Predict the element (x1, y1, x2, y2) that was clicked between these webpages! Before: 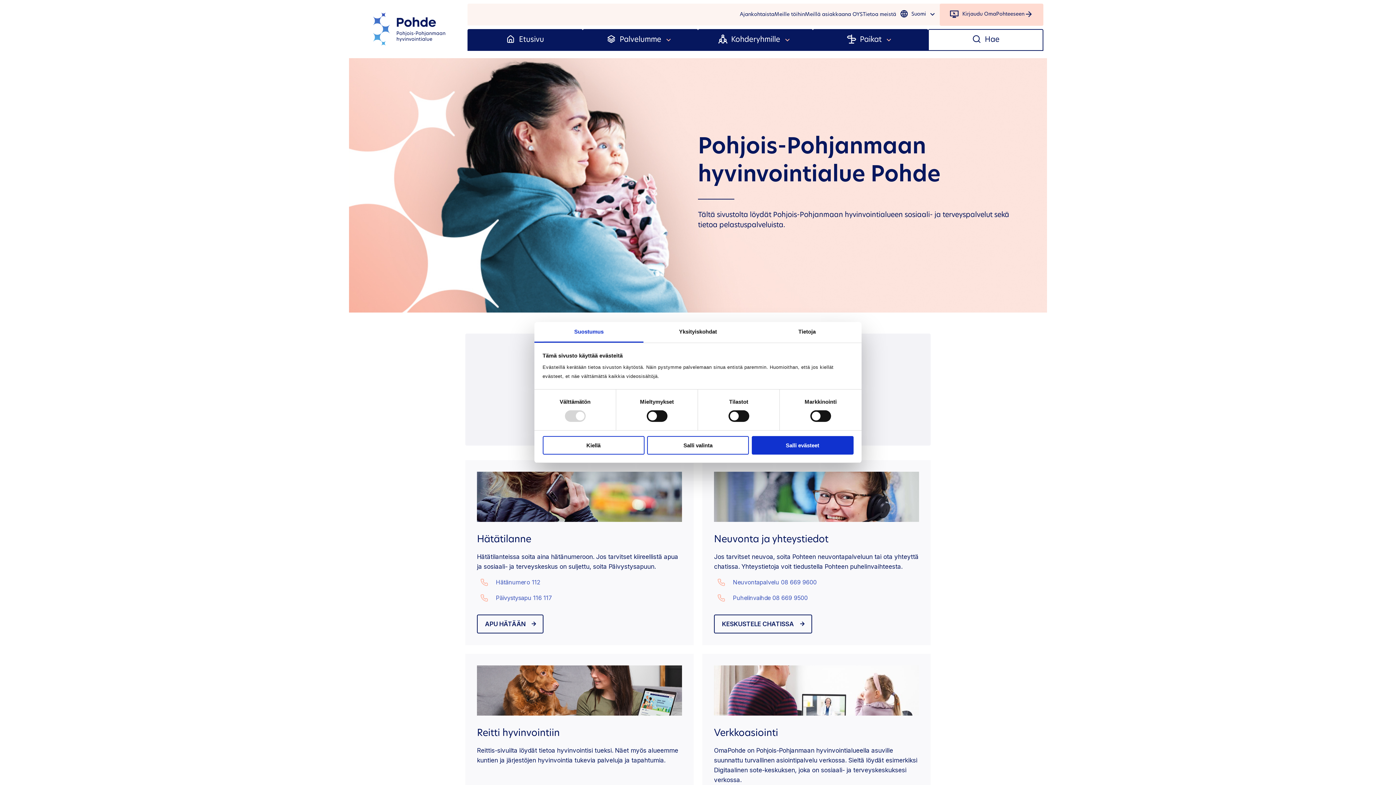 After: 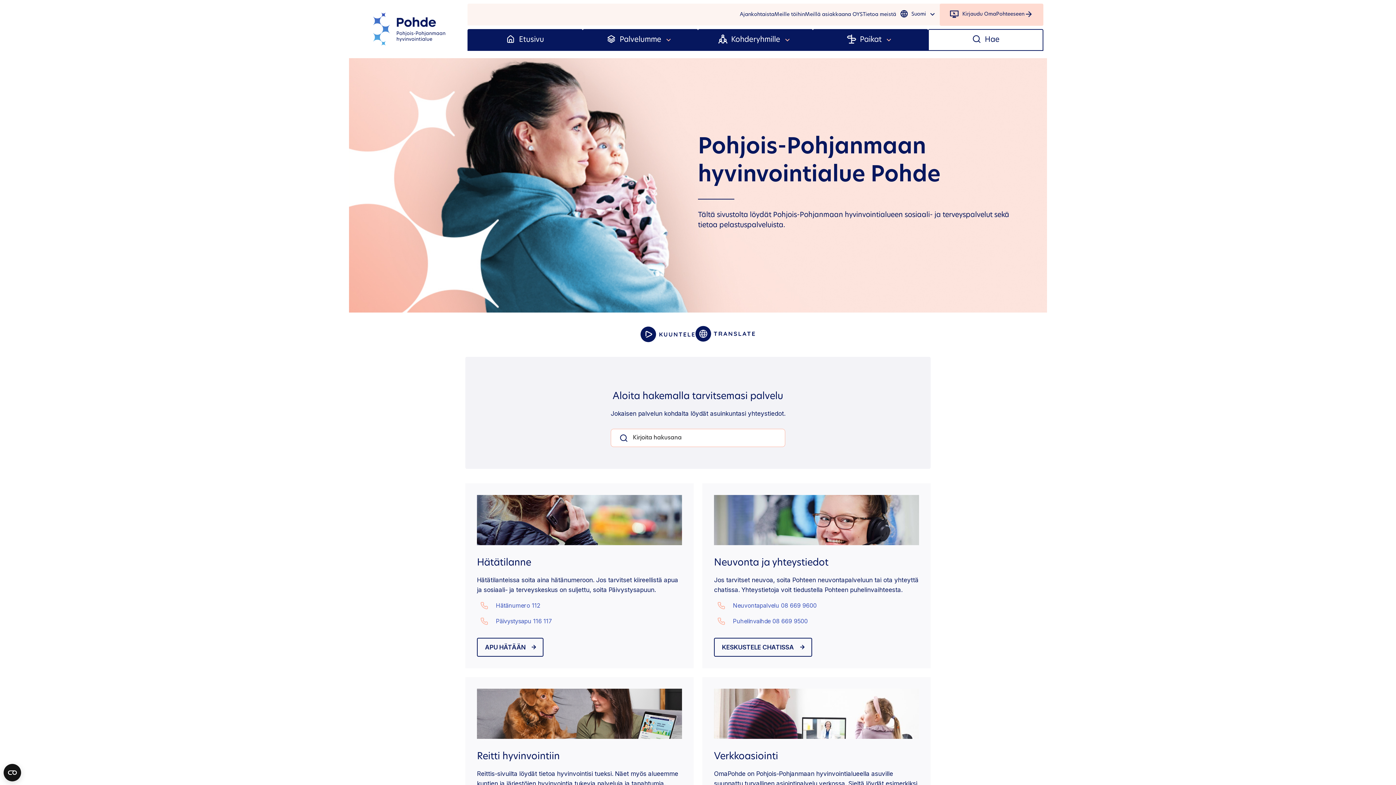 Action: bbox: (542, 436, 644, 454) label: Kiellä